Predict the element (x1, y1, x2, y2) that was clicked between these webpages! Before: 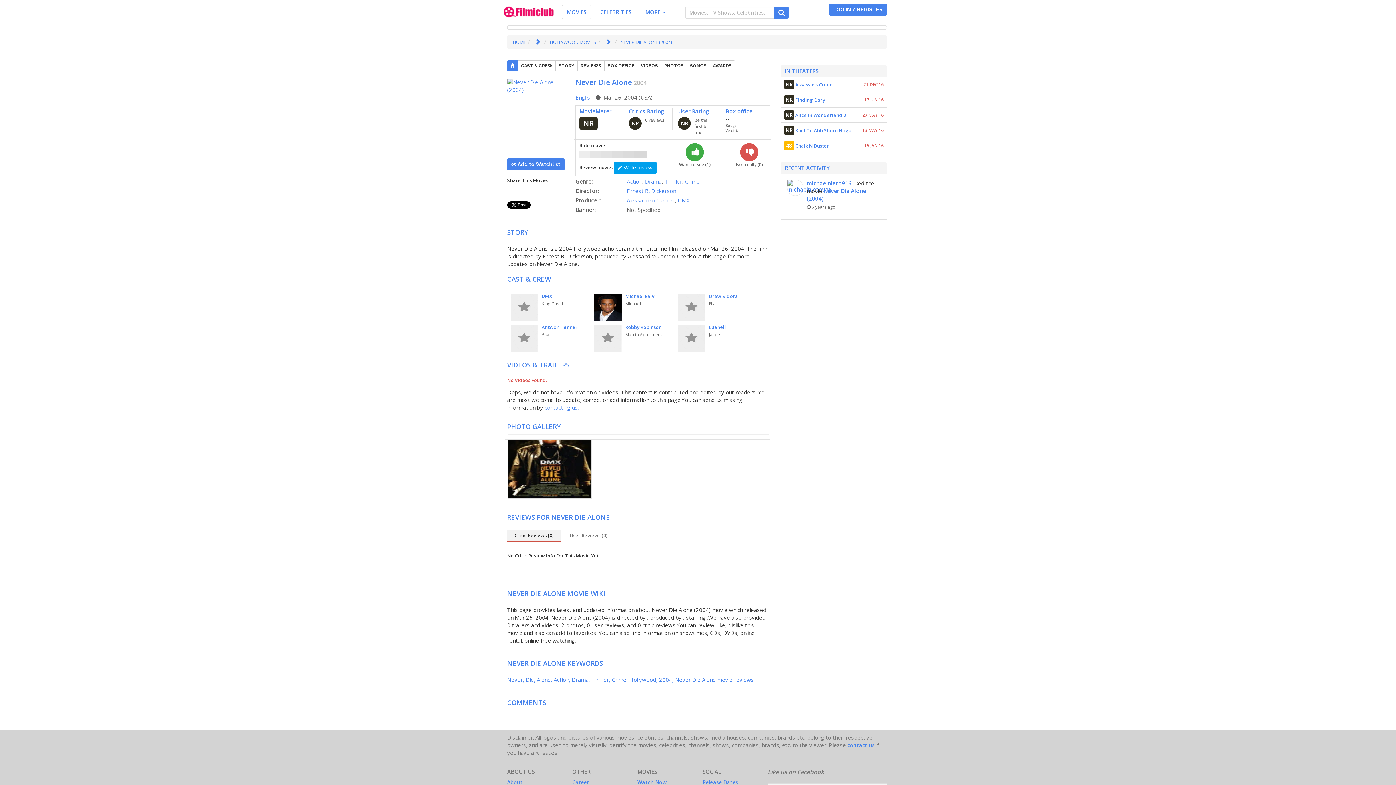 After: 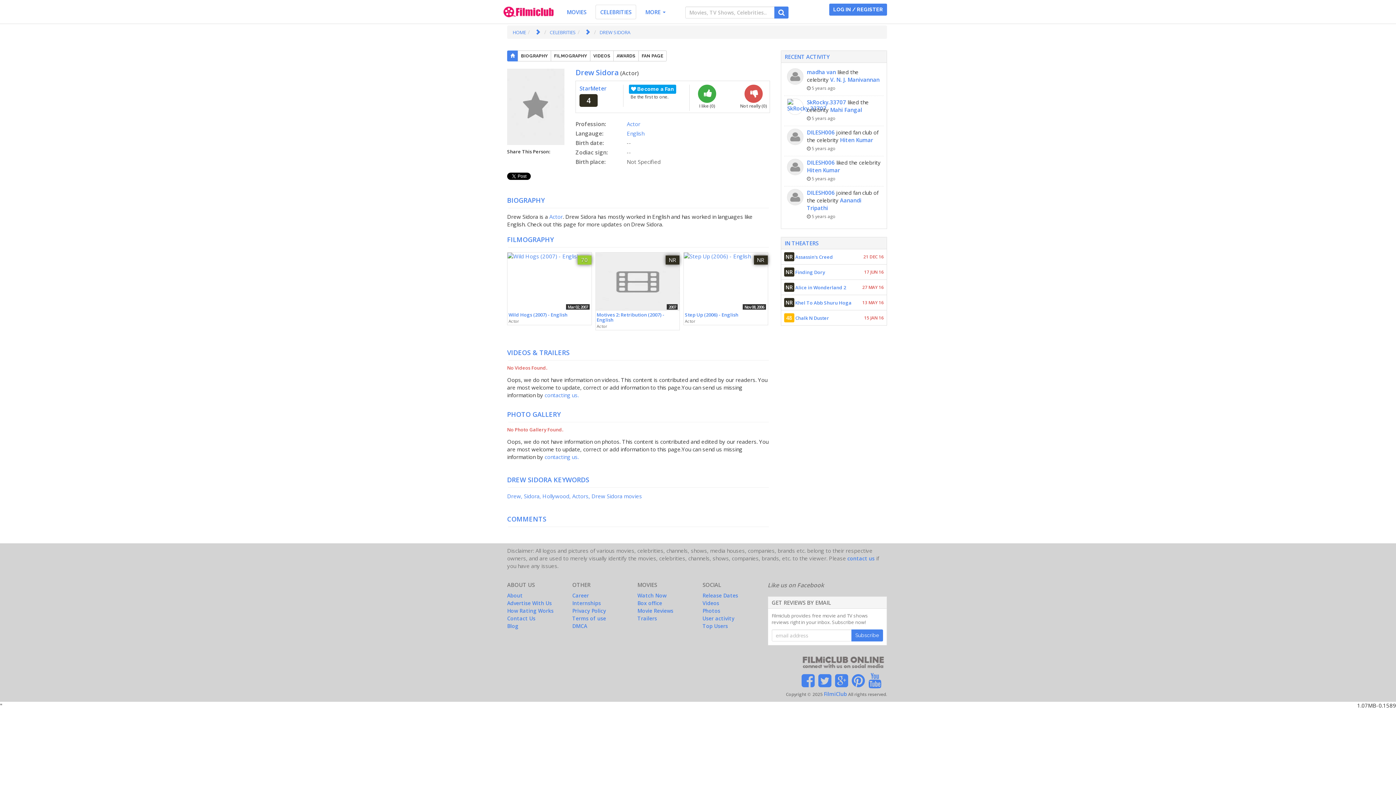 Action: label: Drew Sidora bbox: (709, 293, 738, 299)